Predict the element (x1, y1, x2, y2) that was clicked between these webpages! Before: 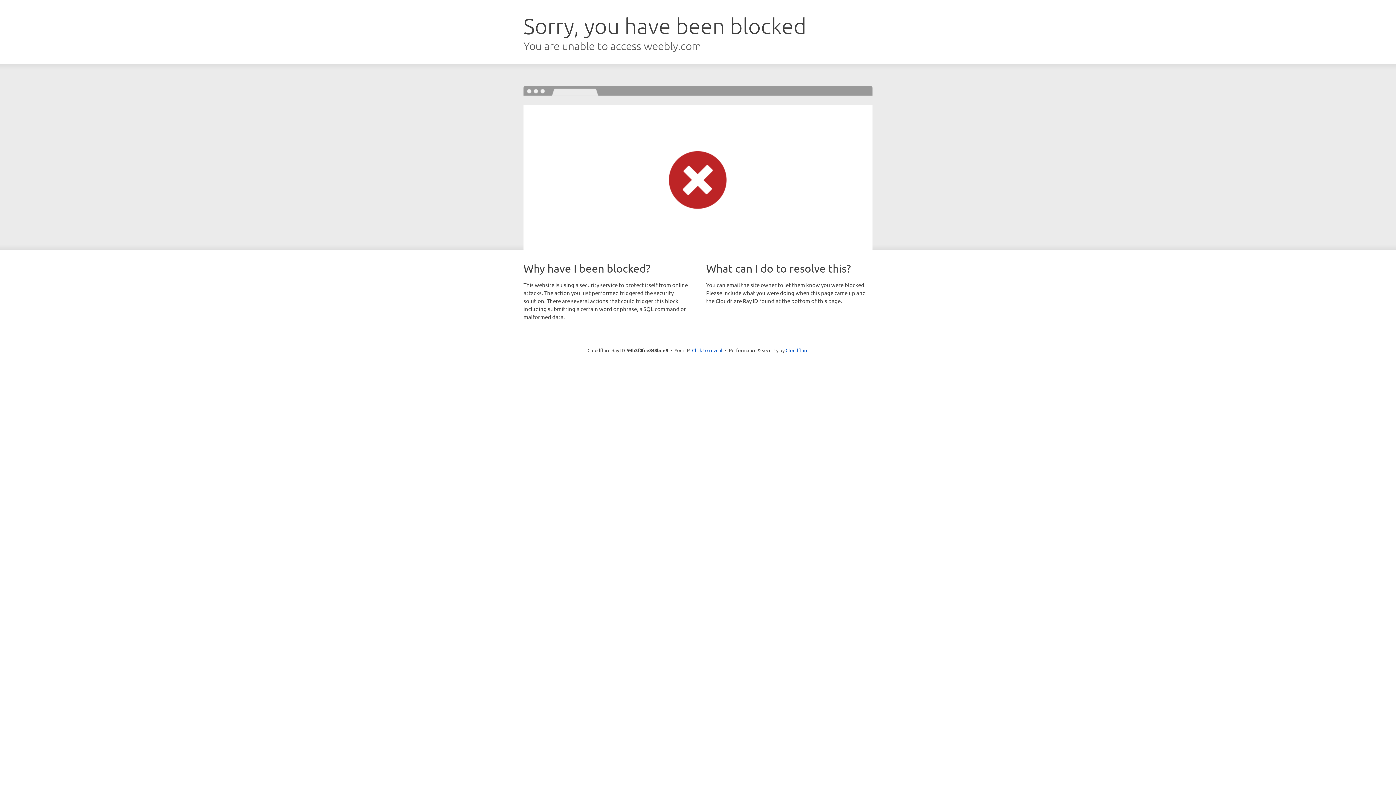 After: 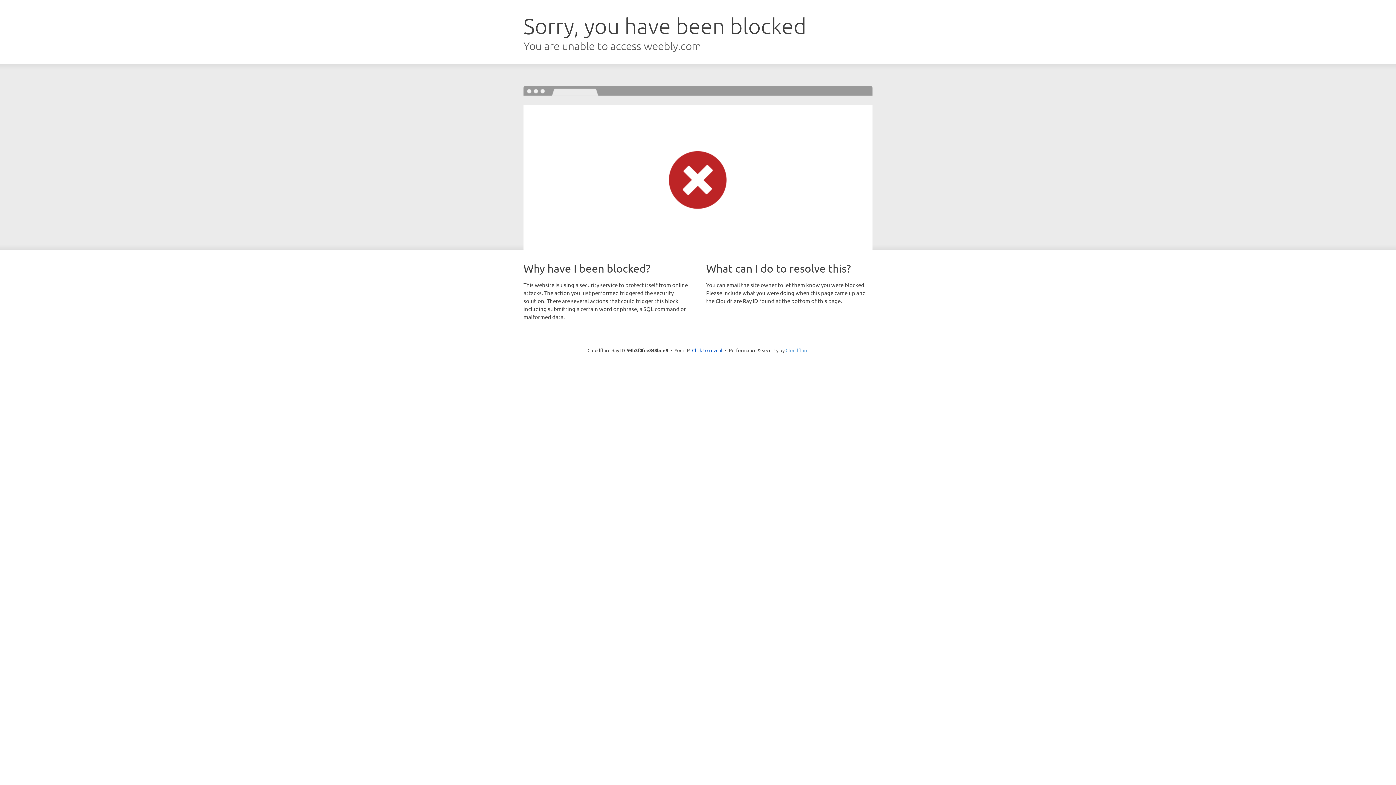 Action: label: Cloudflare bbox: (785, 347, 808, 353)